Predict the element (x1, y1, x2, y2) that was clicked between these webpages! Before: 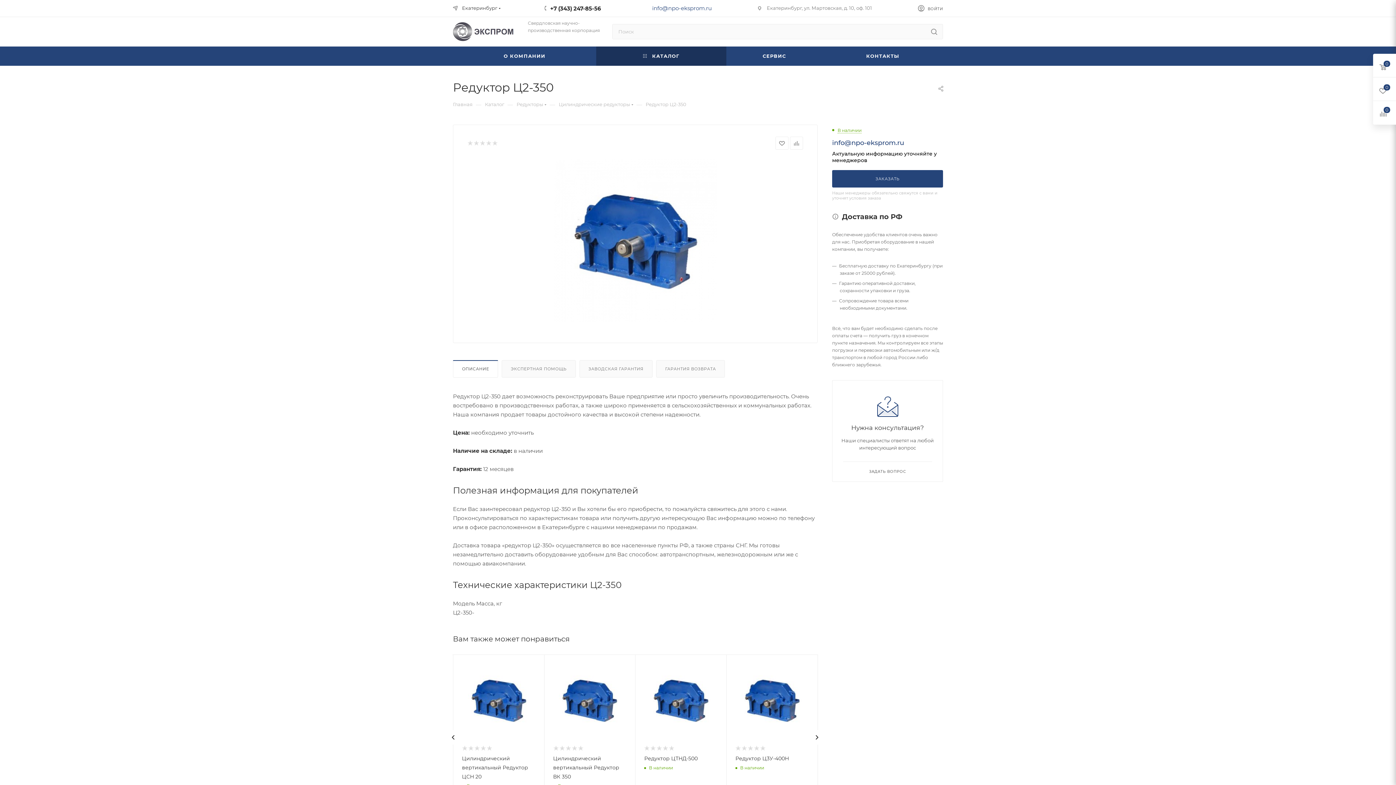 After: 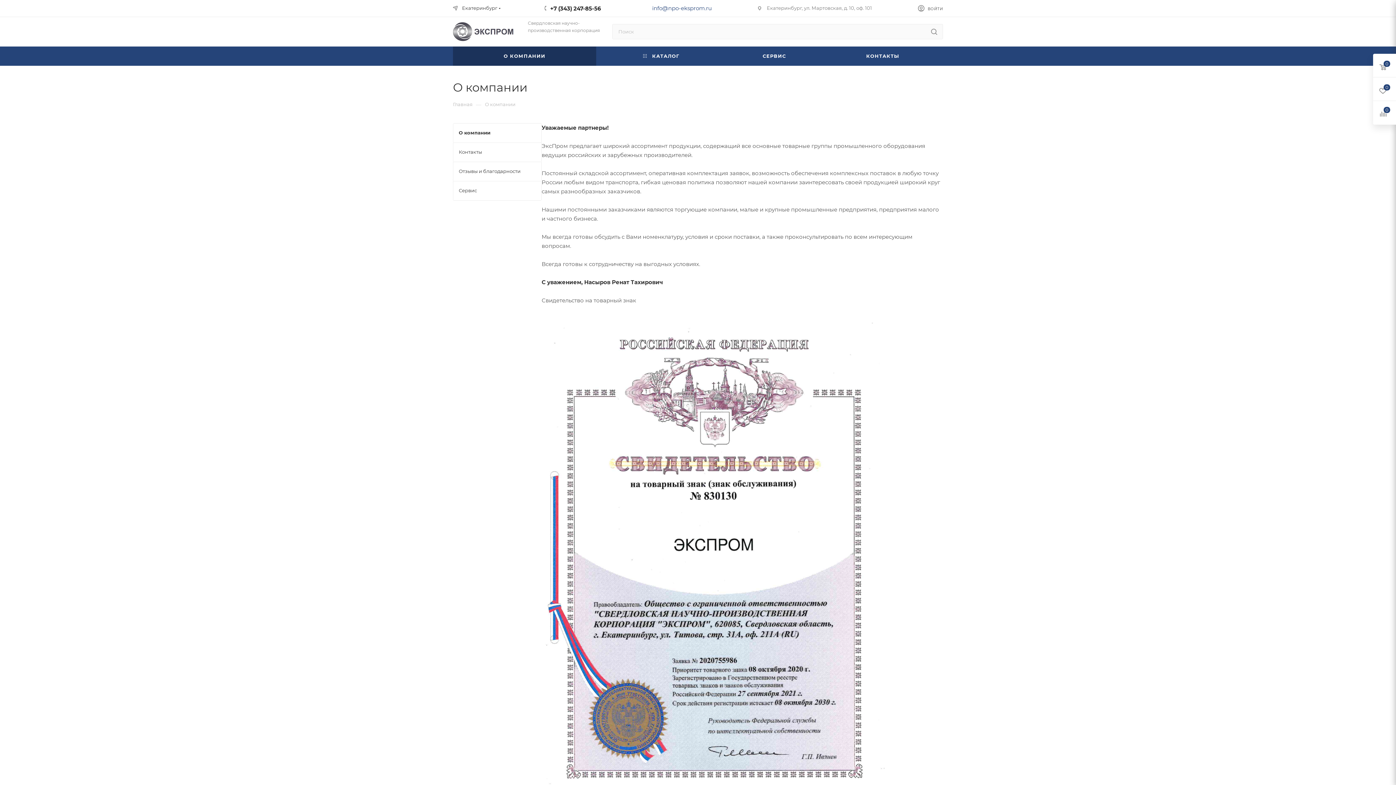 Action: bbox: (453, 46, 596, 65) label: О КОМПАНИИ